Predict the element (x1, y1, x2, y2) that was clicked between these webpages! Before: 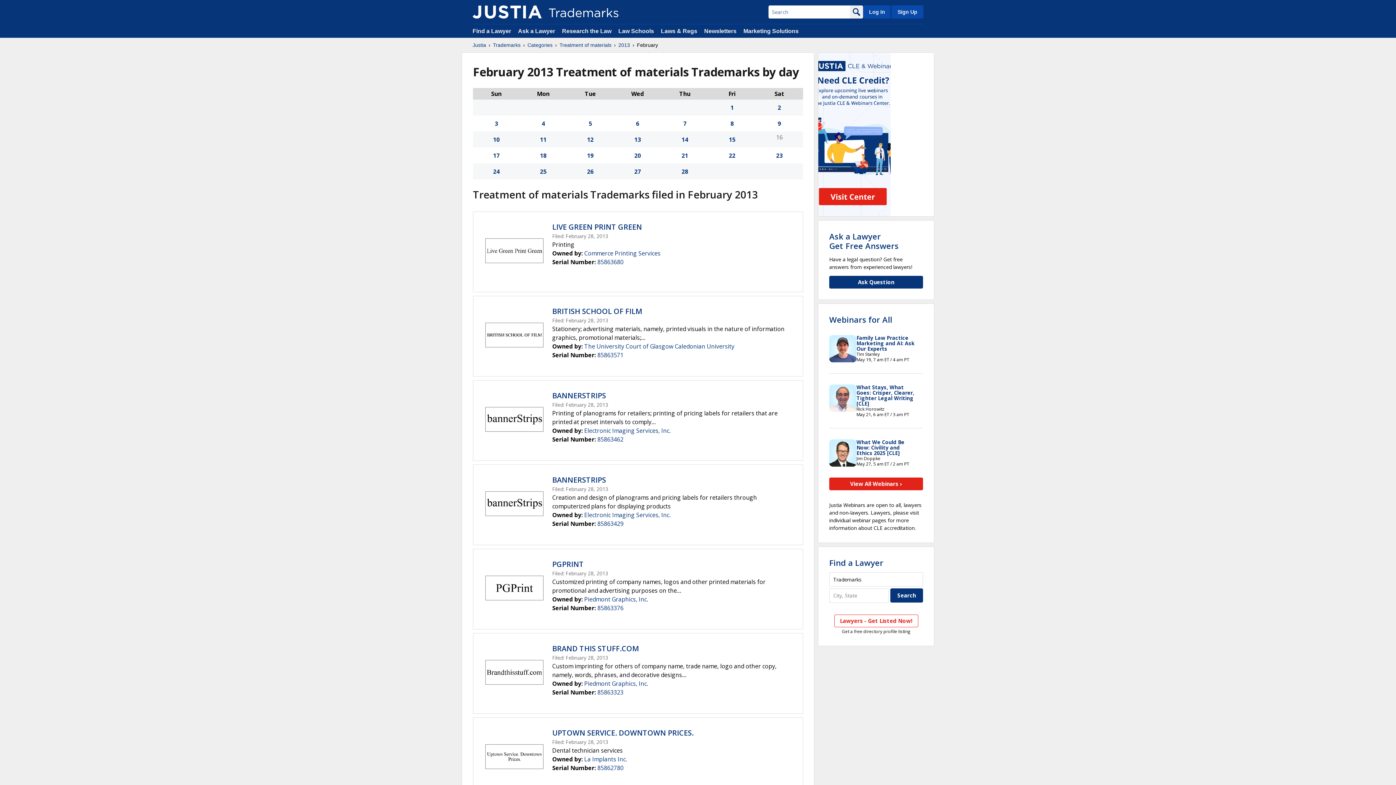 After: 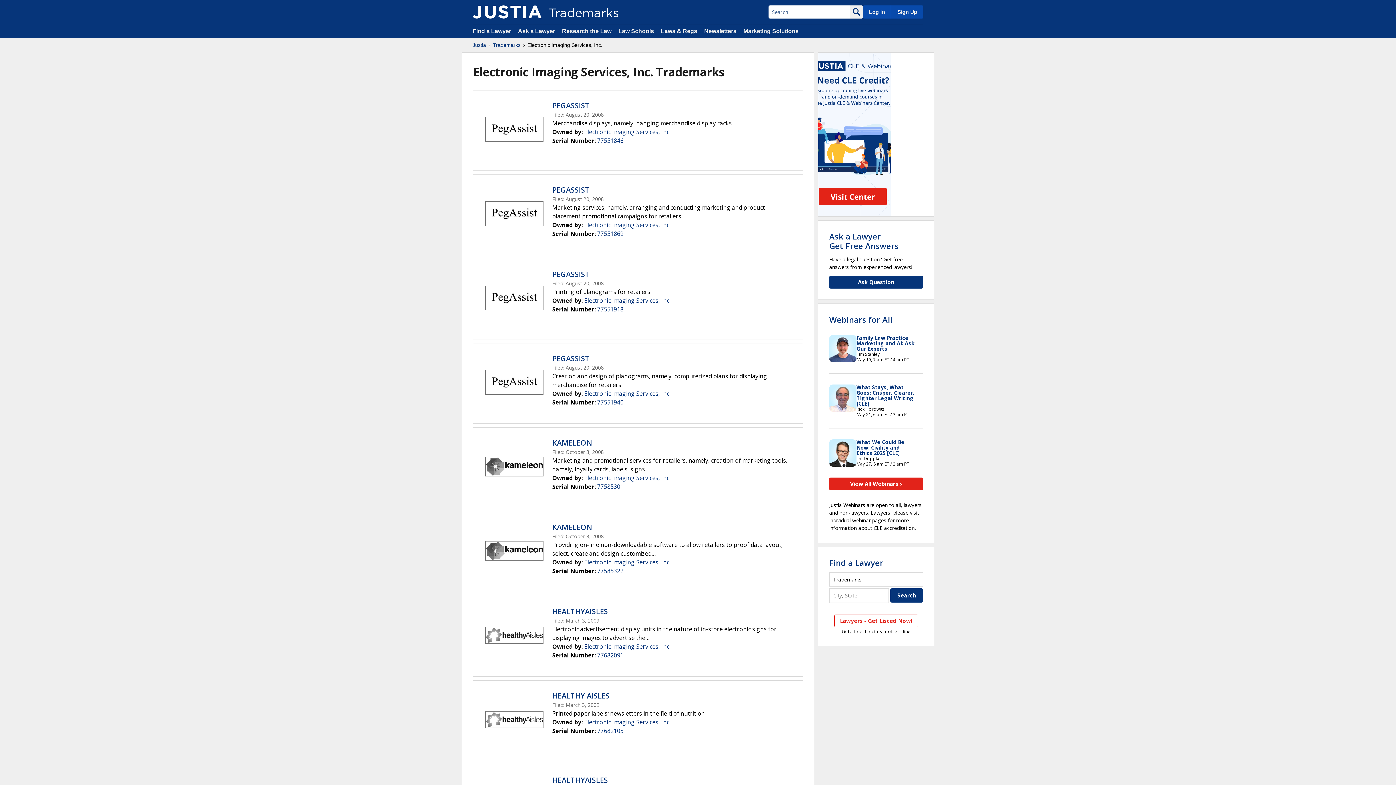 Action: bbox: (584, 426, 670, 434) label: Electronic Imaging Services, Inc.